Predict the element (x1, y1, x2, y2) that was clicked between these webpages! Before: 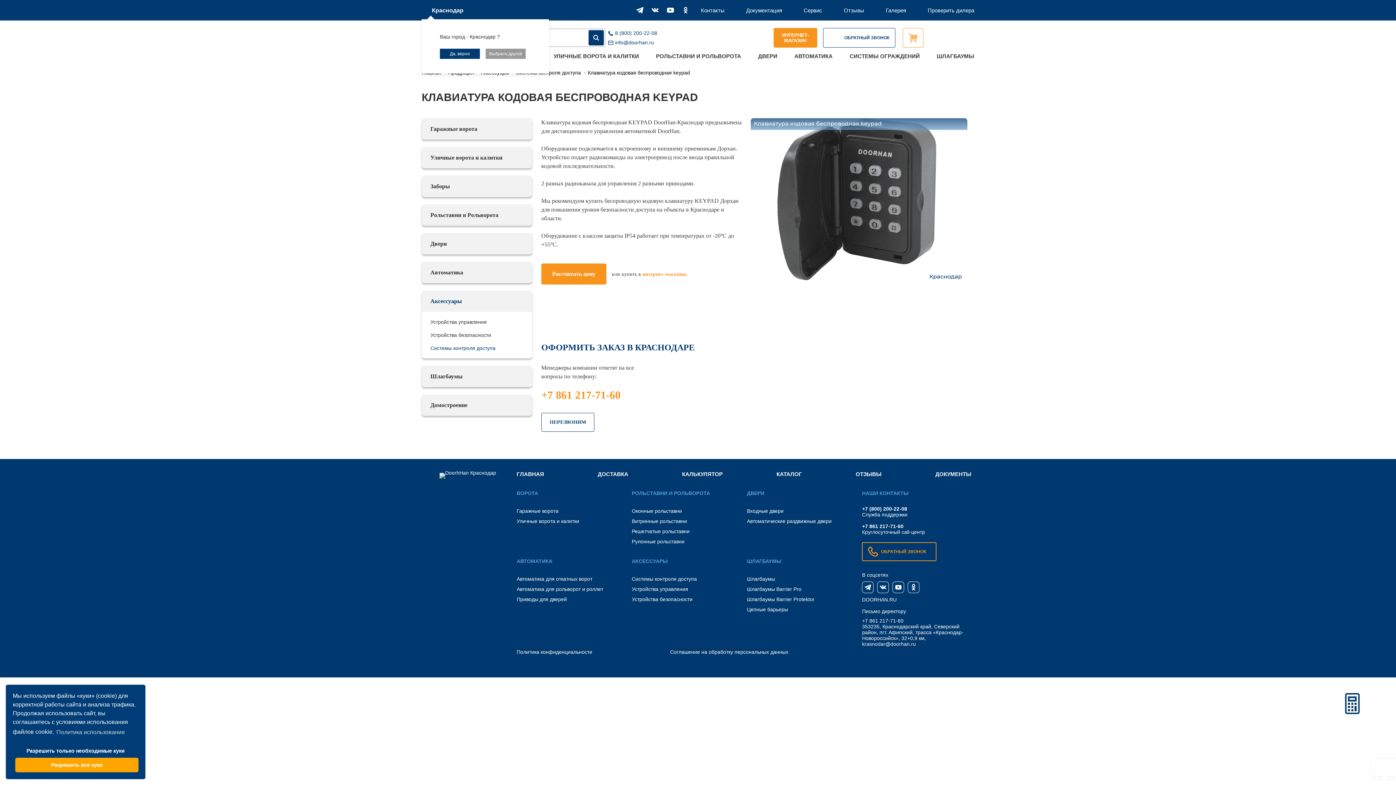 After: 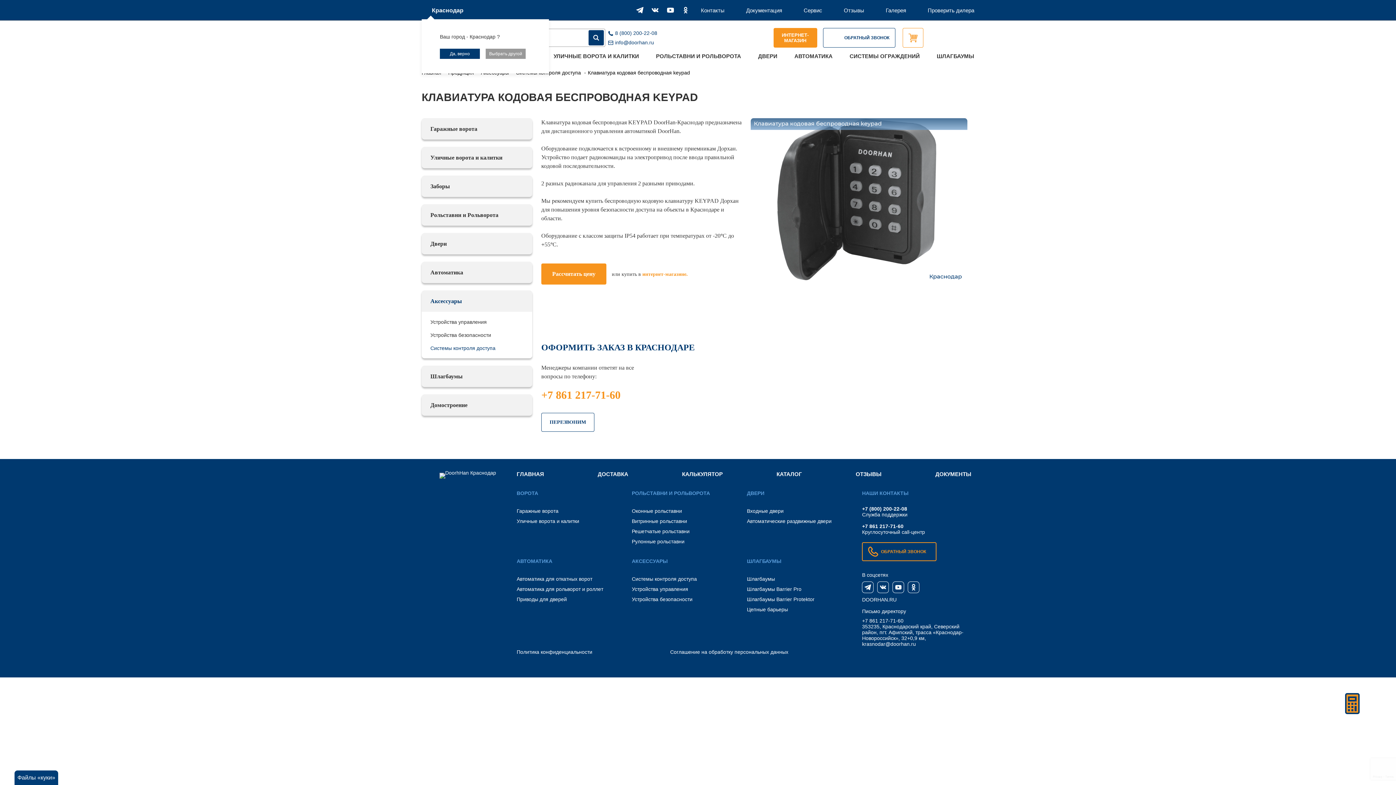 Action: bbox: (12, 743, 138, 758) label: deny cookies